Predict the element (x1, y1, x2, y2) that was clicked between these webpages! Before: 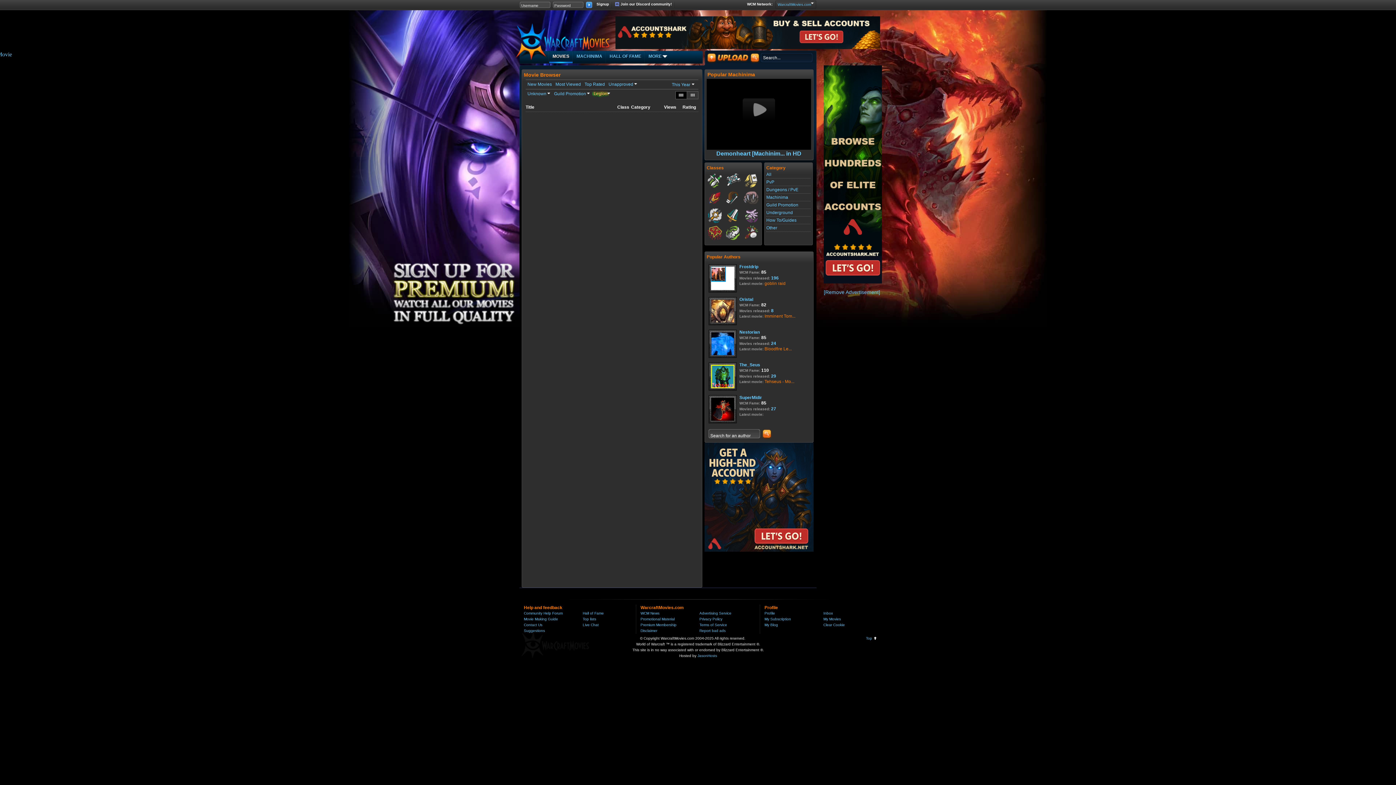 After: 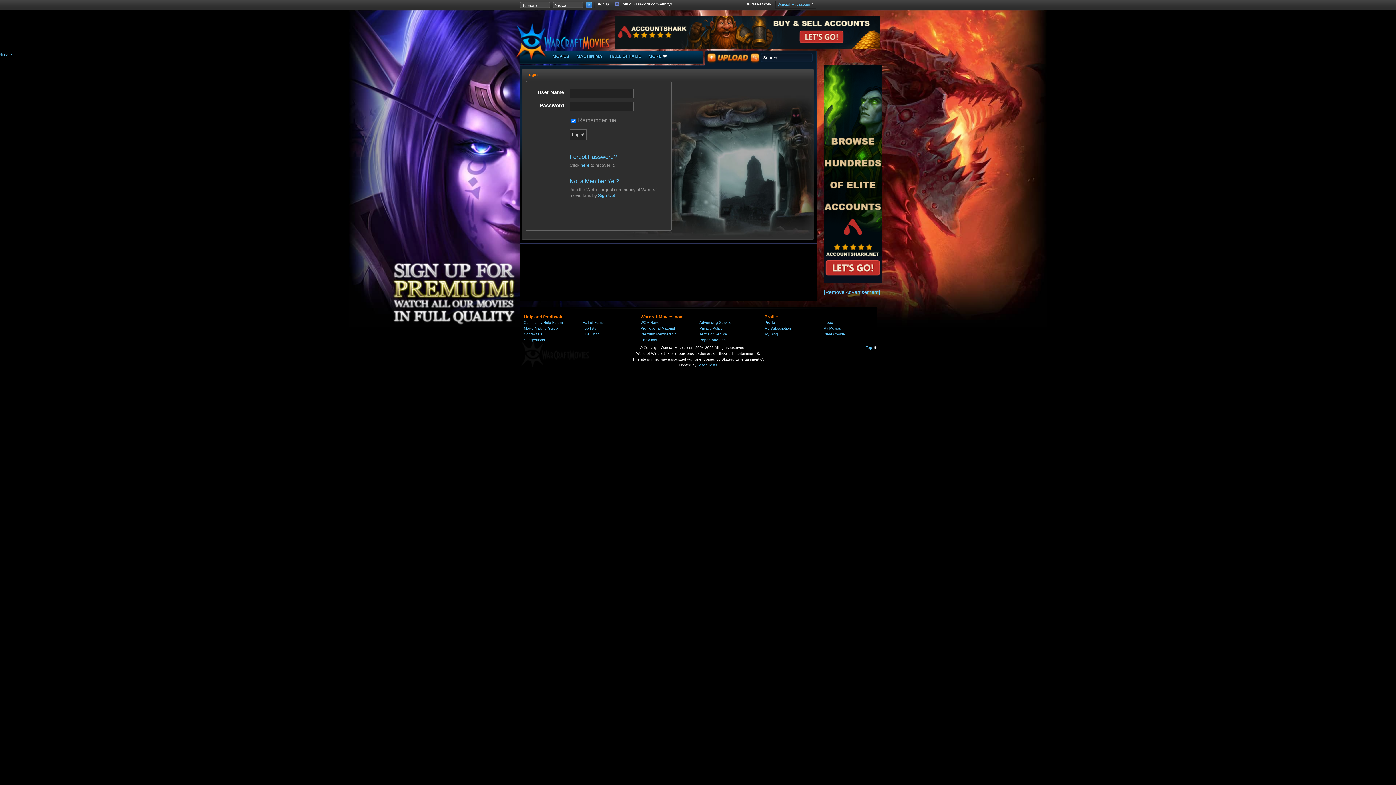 Action: bbox: (823, 617, 841, 621) label: My Movies